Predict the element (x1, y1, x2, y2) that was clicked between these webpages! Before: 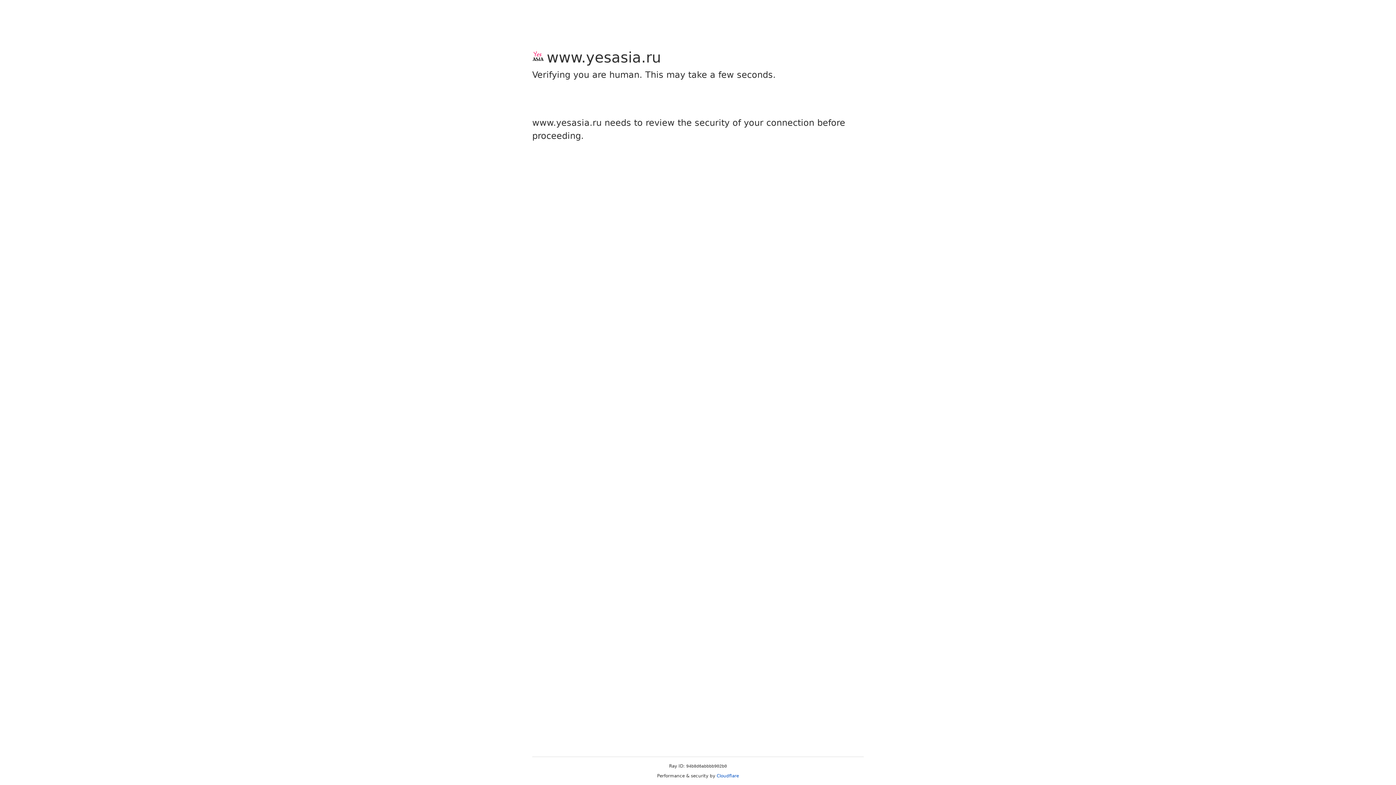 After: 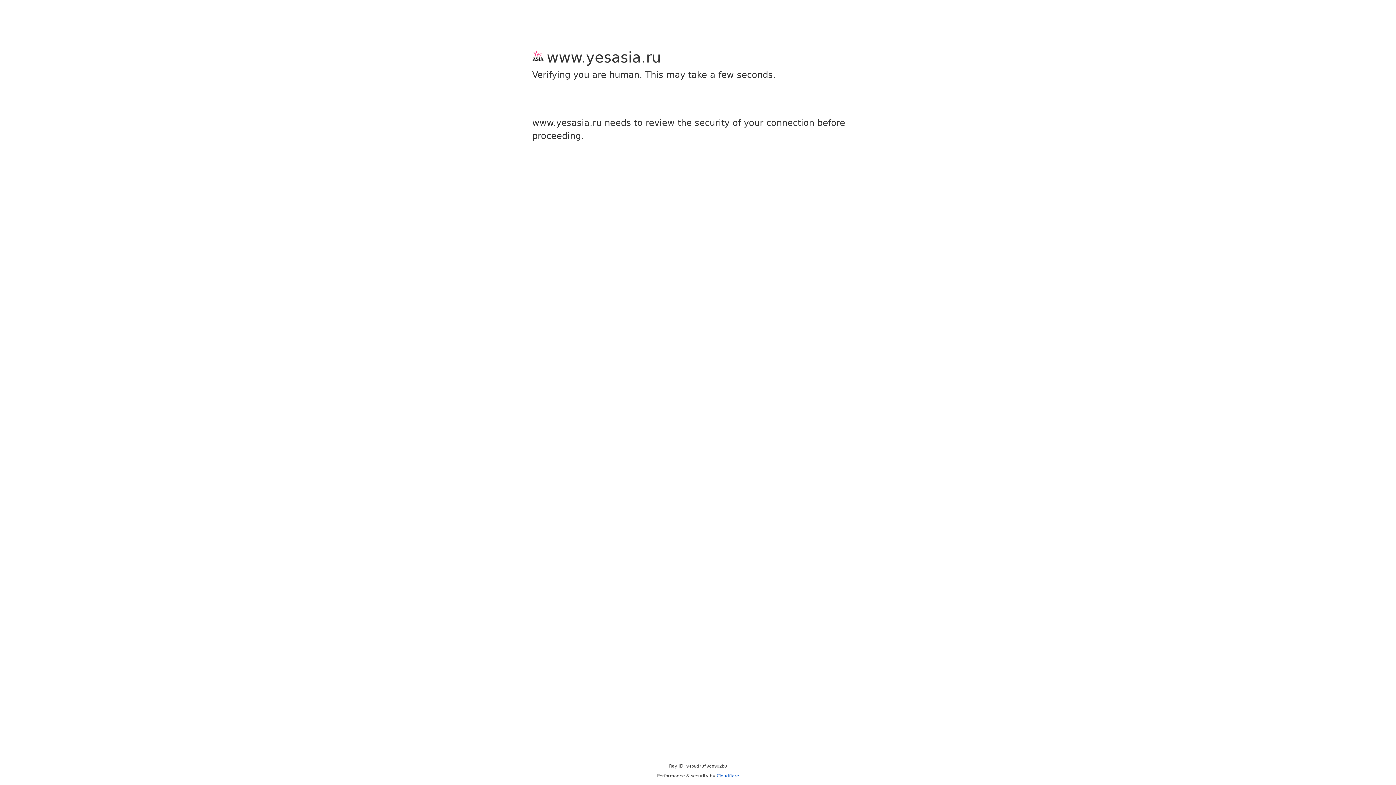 Action: label: Cloudflare bbox: (716, 773, 739, 778)